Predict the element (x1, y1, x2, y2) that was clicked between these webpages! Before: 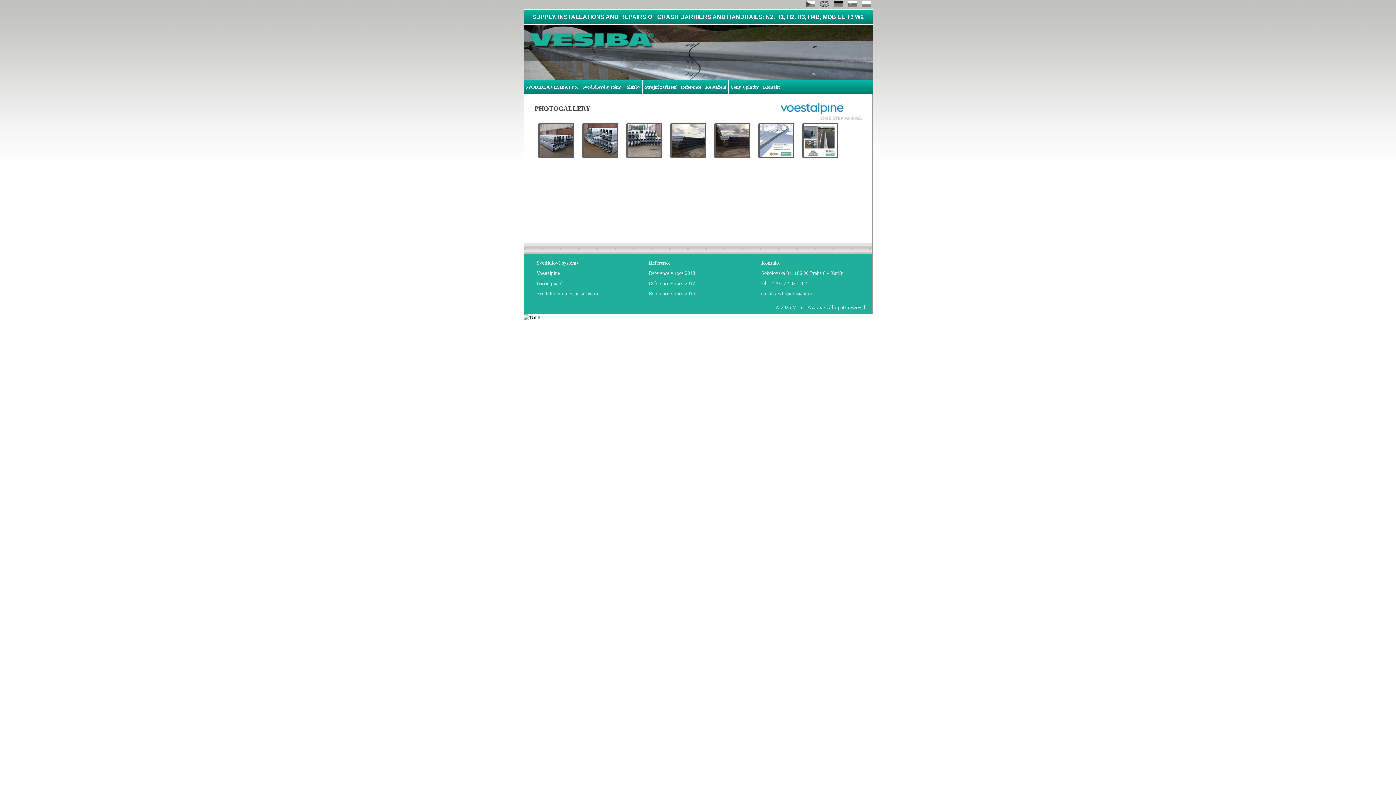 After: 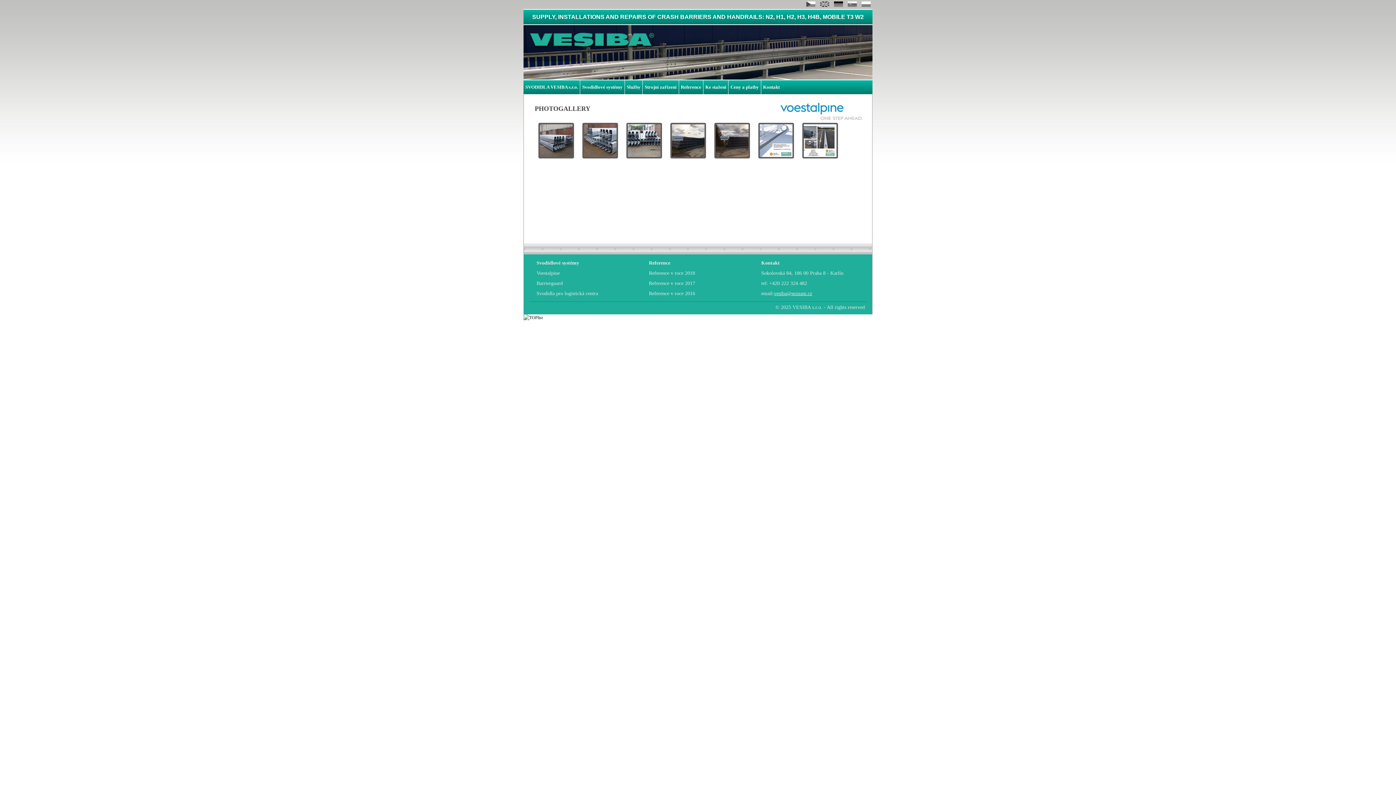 Action: bbox: (774, 290, 812, 296) label: vesiba@seznam.cz